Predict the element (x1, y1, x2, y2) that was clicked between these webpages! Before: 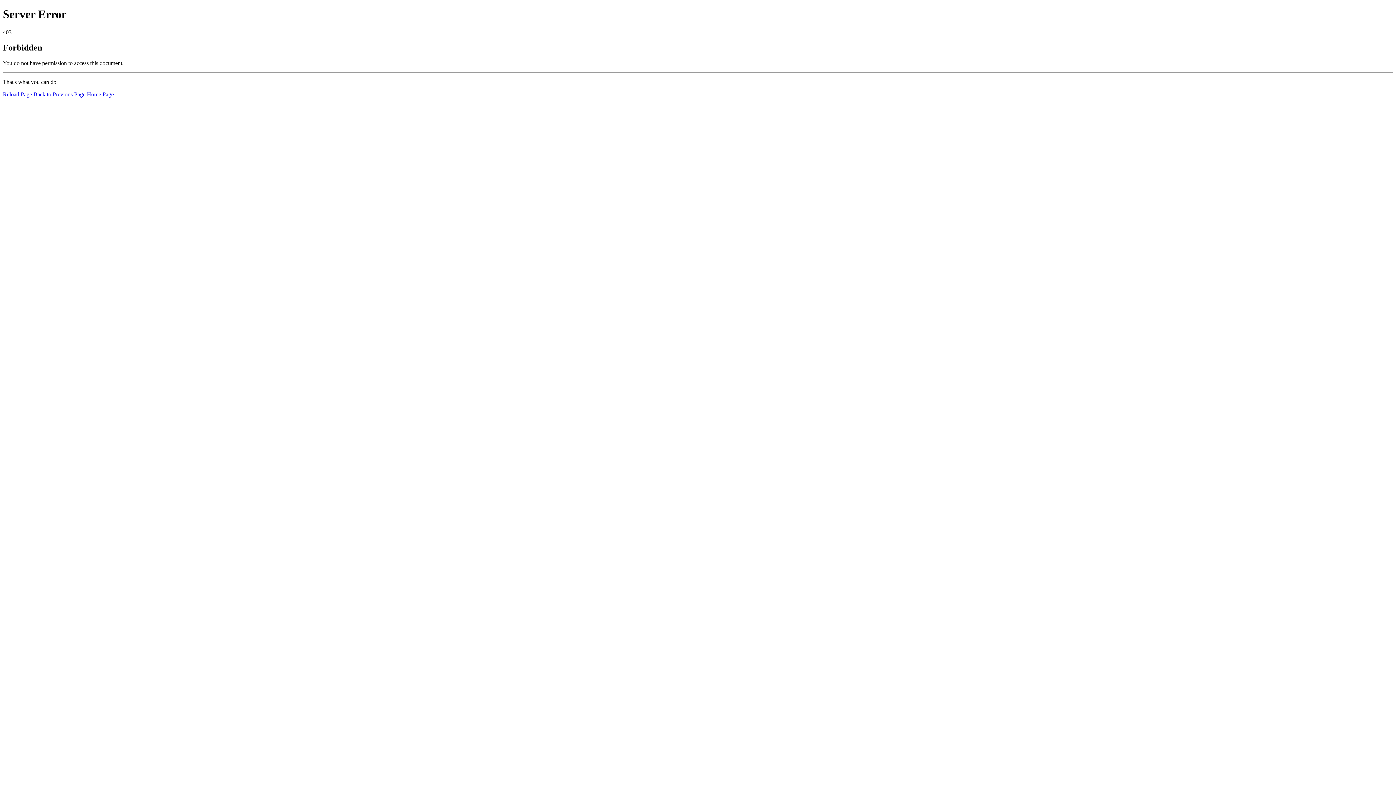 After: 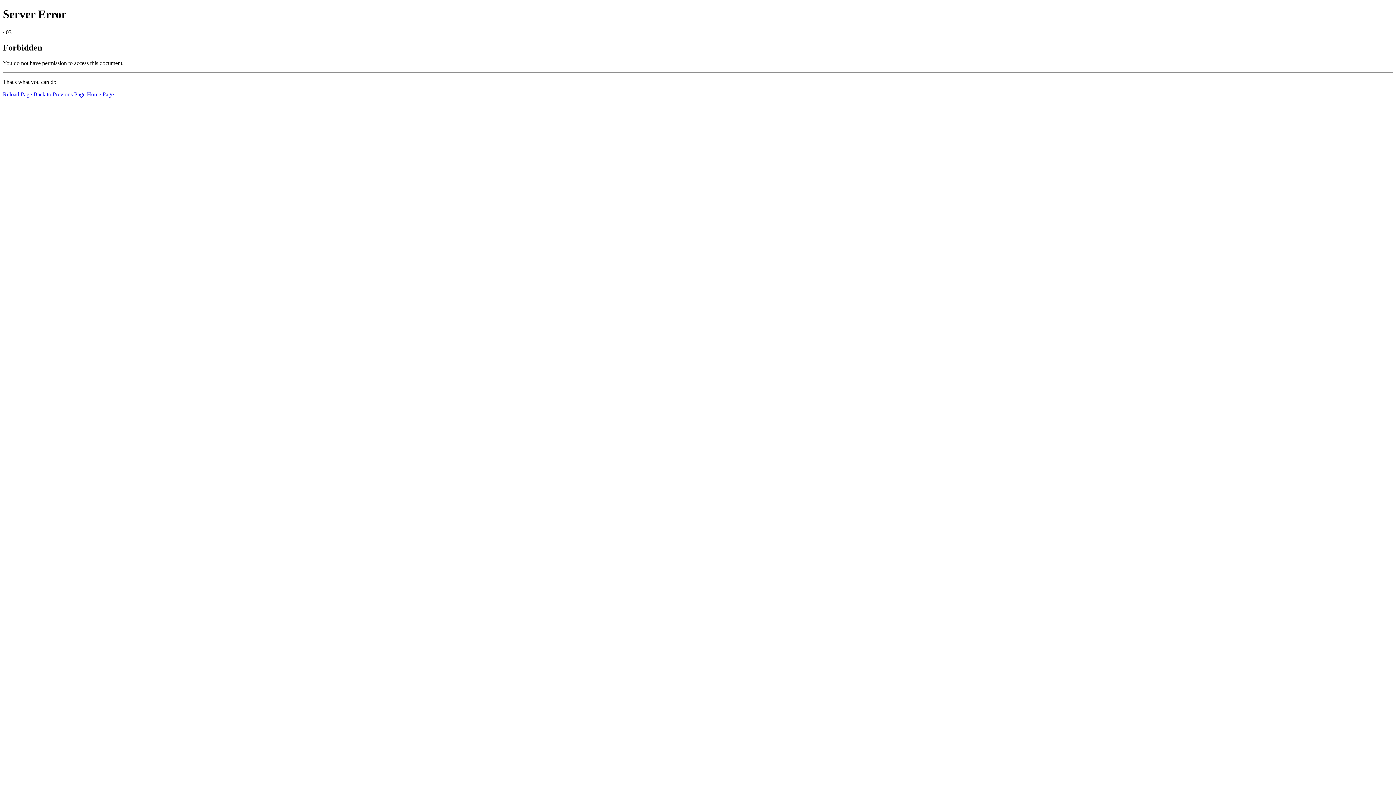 Action: bbox: (2, 91, 32, 97) label: Reload Page